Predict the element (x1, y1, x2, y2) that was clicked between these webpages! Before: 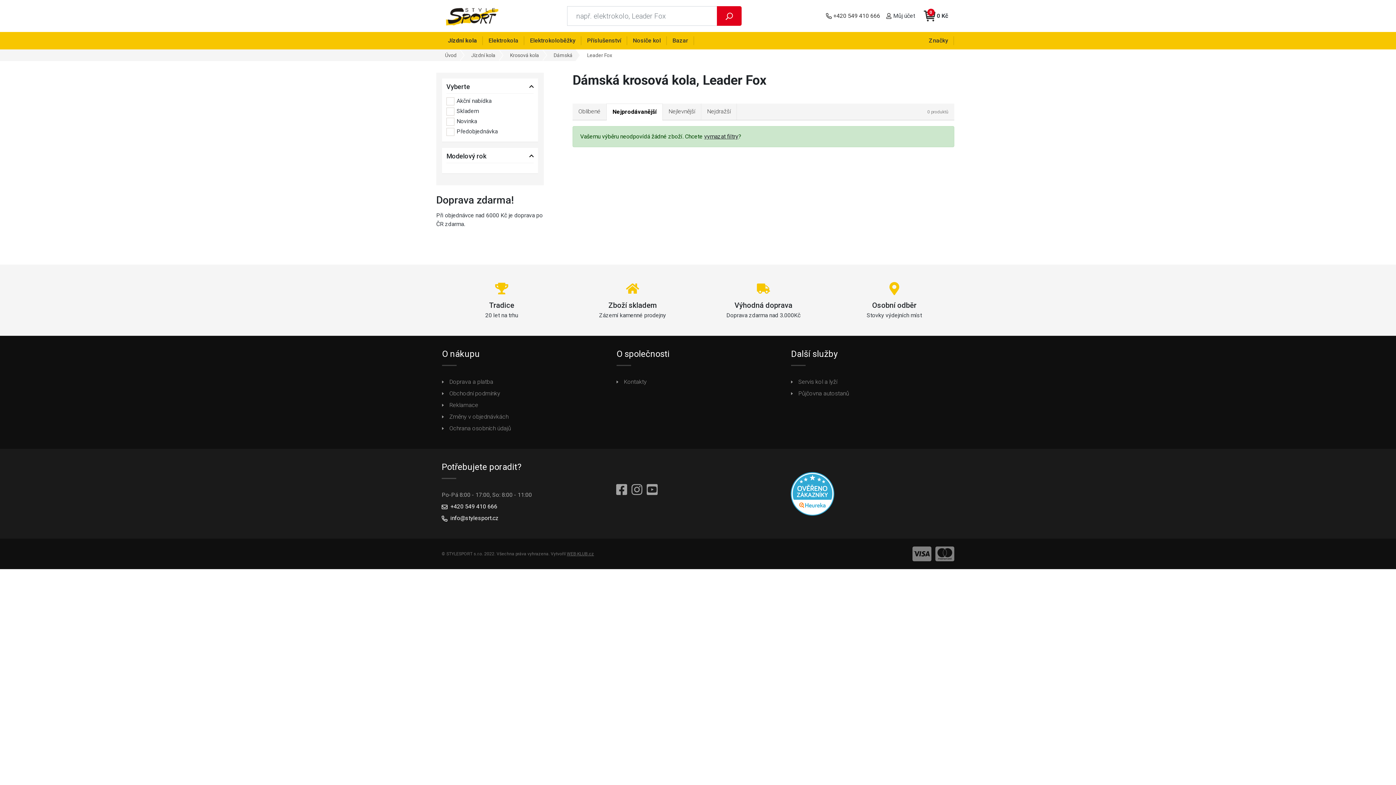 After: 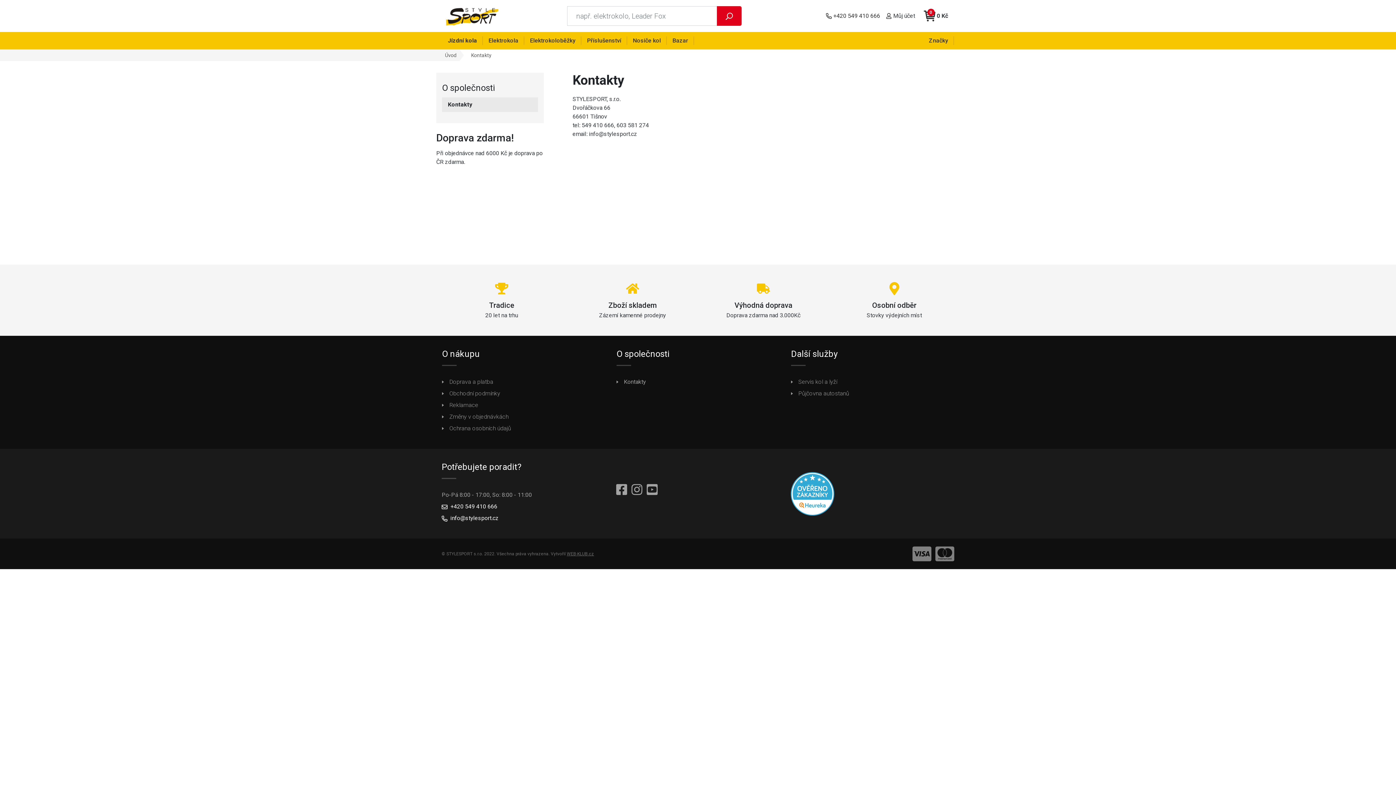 Action: bbox: (616, 376, 652, 388) label: Kontakty